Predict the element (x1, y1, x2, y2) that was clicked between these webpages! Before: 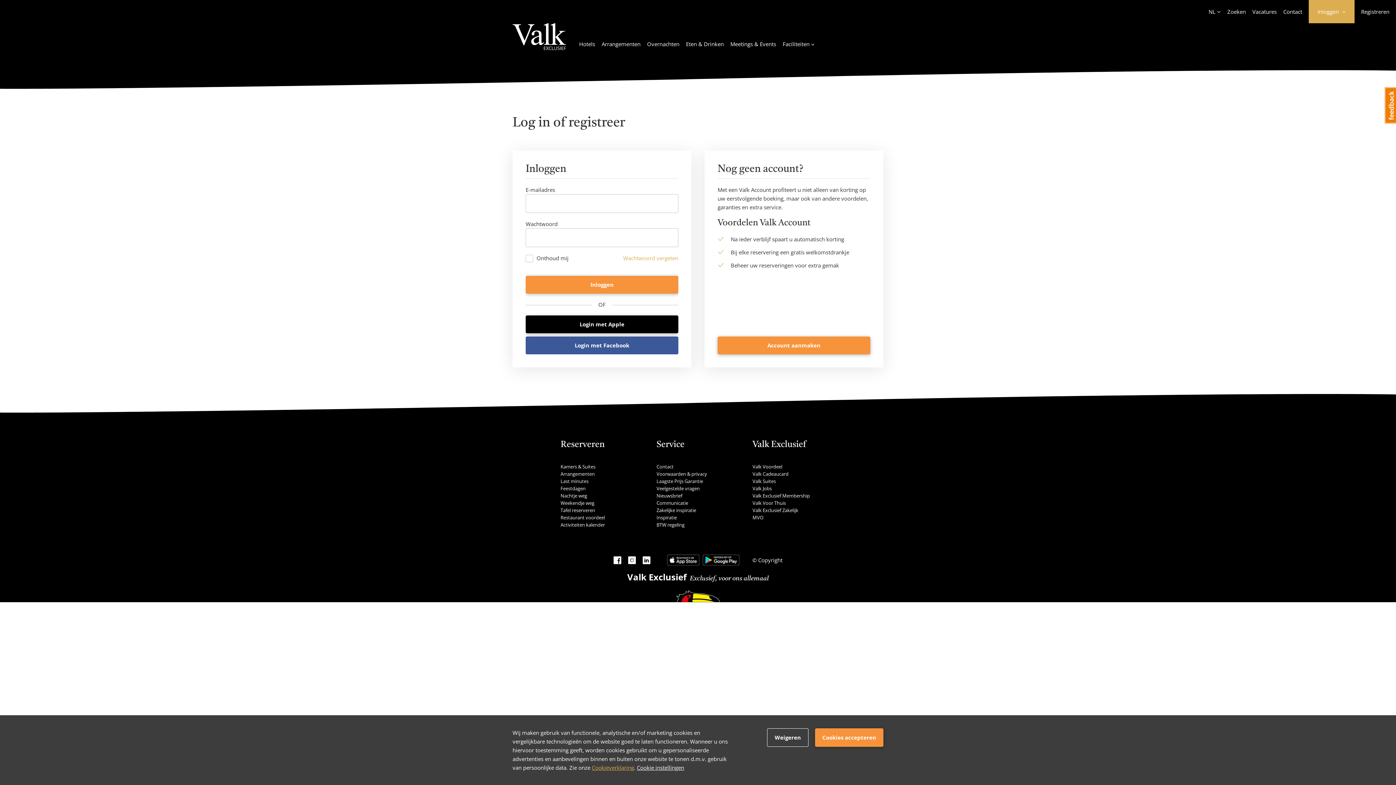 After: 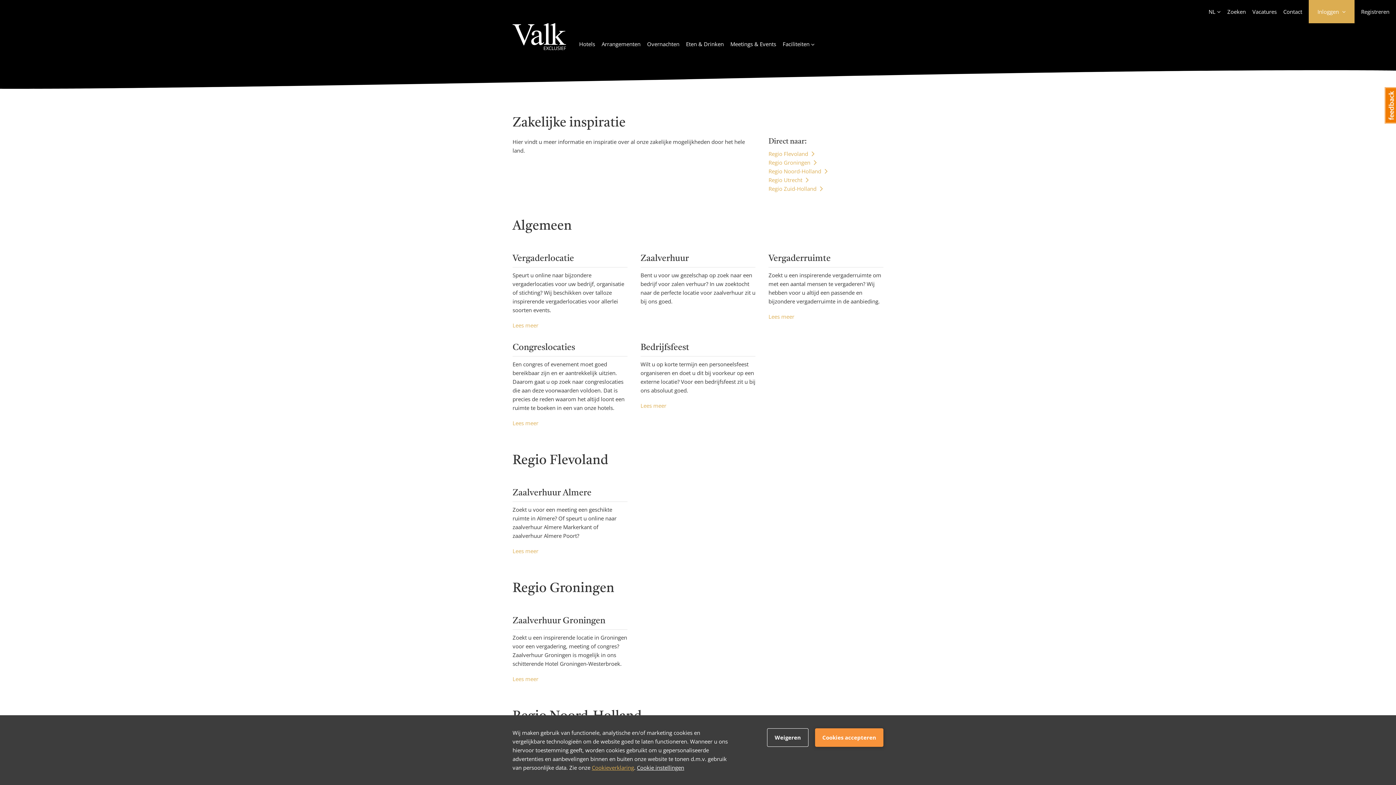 Action: label: Zakelijke inspiratie bbox: (656, 507, 696, 513)